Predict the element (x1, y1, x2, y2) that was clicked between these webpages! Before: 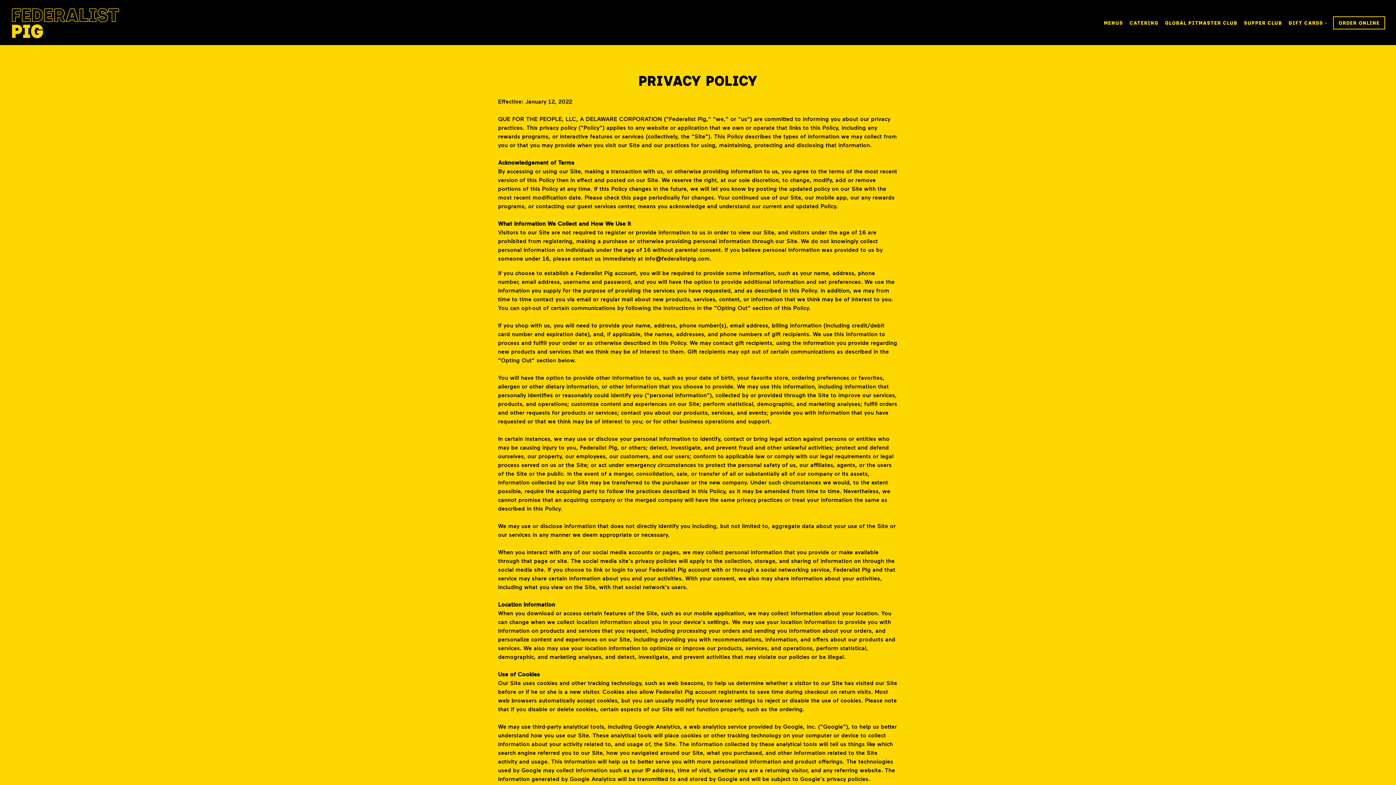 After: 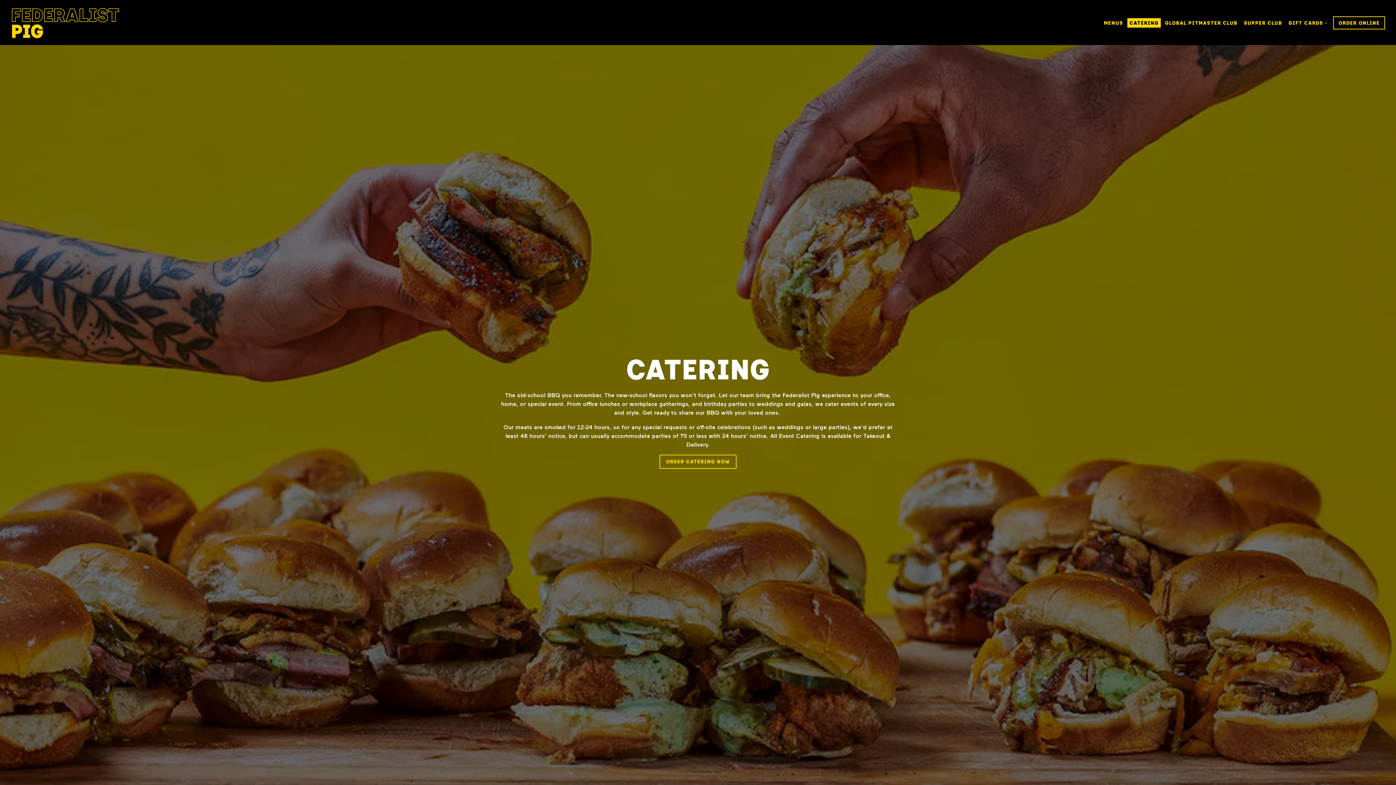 Action: label: Catering bbox: (1127, 18, 1161, 27)